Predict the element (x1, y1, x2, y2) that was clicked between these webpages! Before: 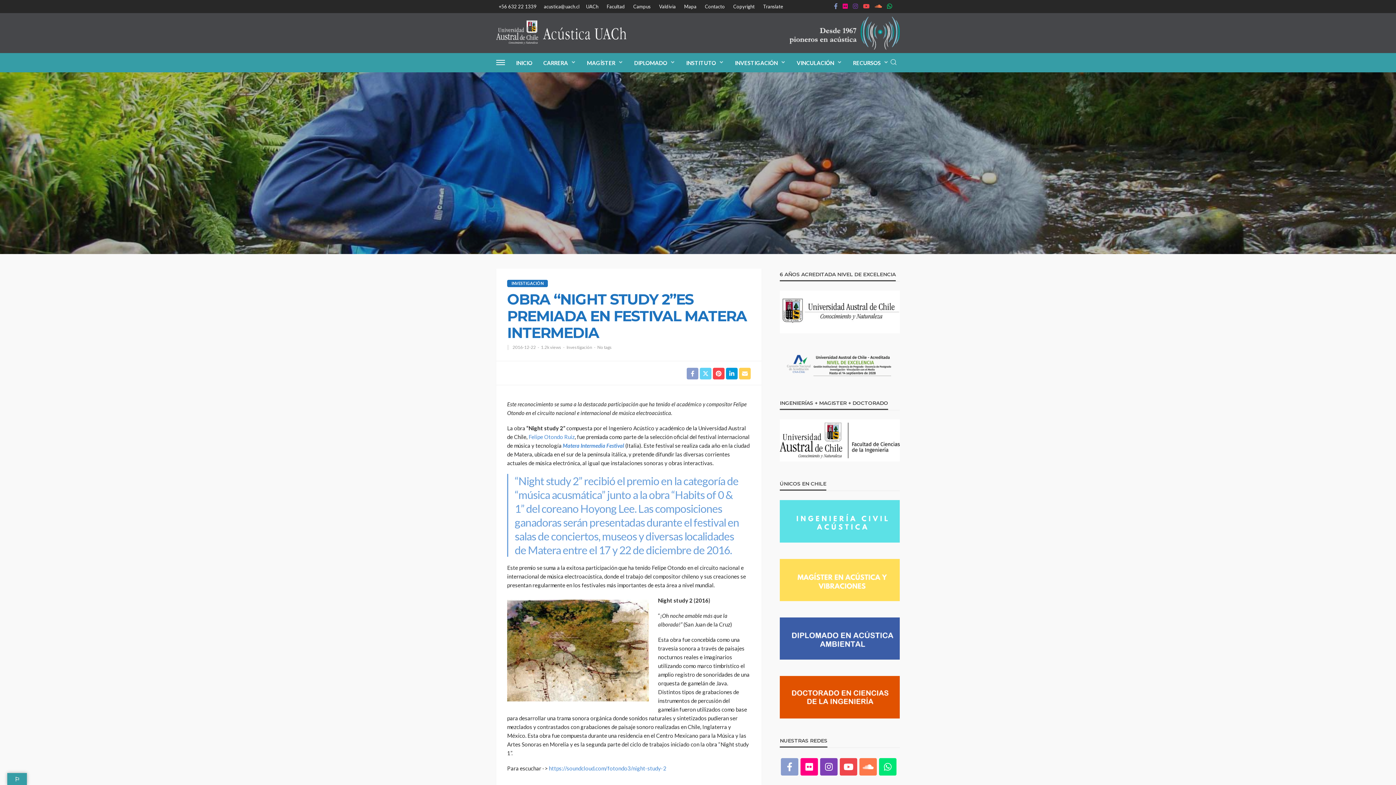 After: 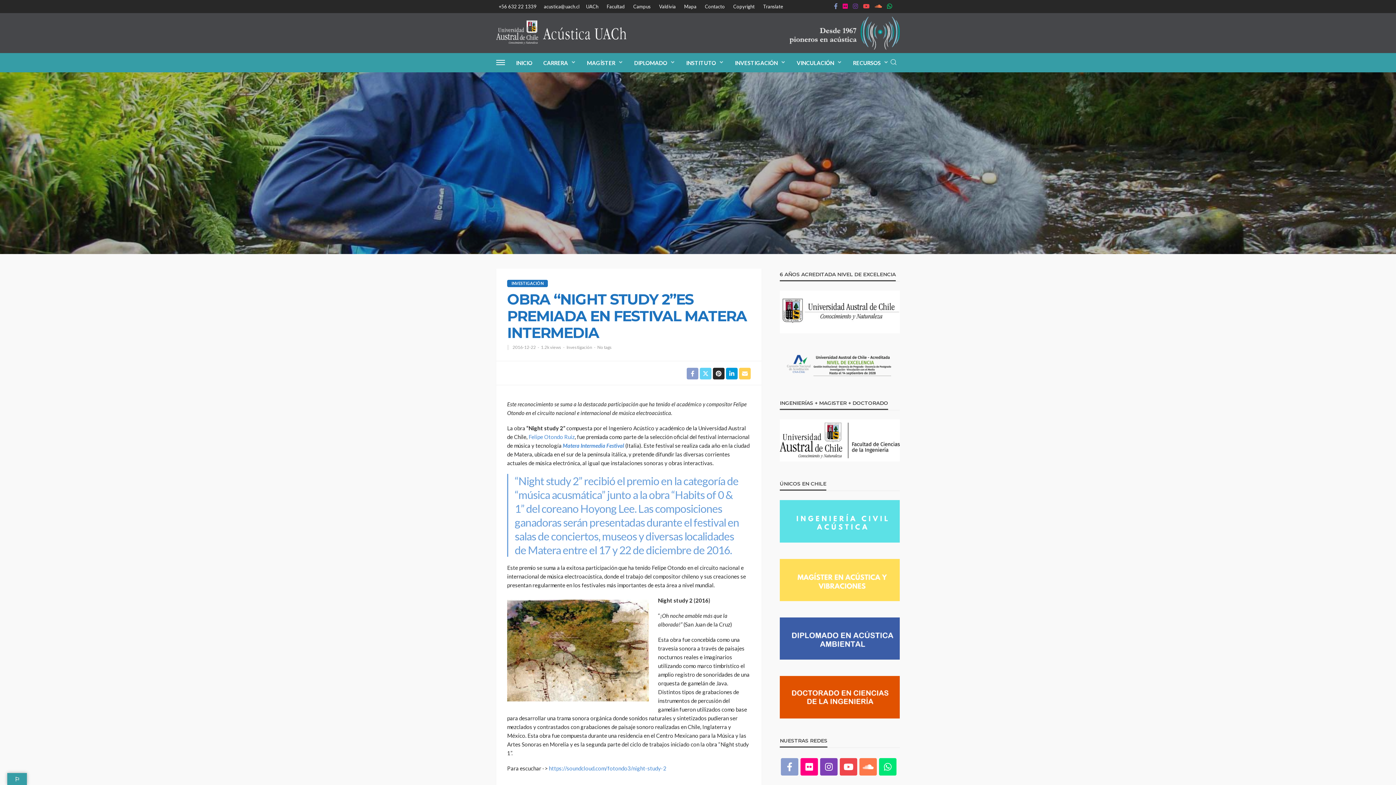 Action: bbox: (713, 366, 724, 379)